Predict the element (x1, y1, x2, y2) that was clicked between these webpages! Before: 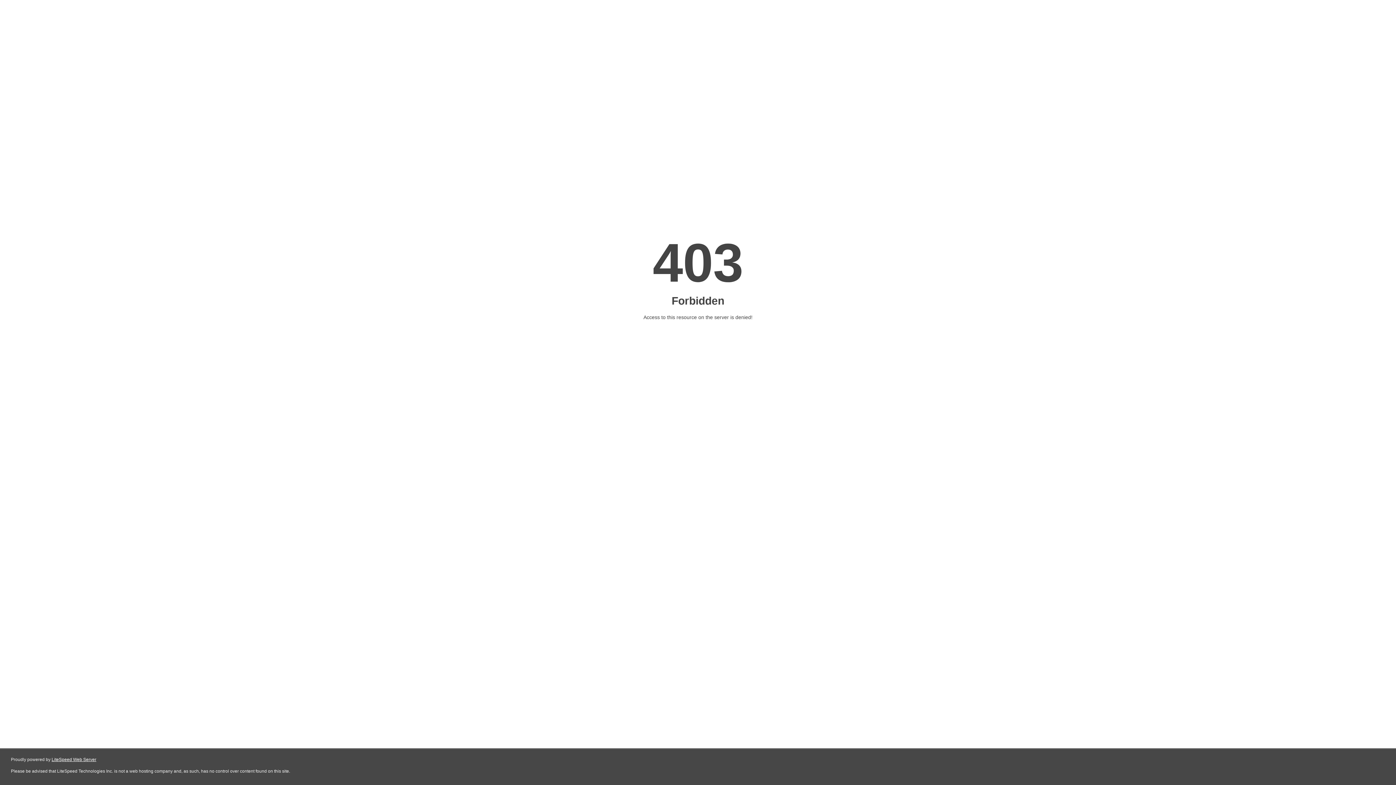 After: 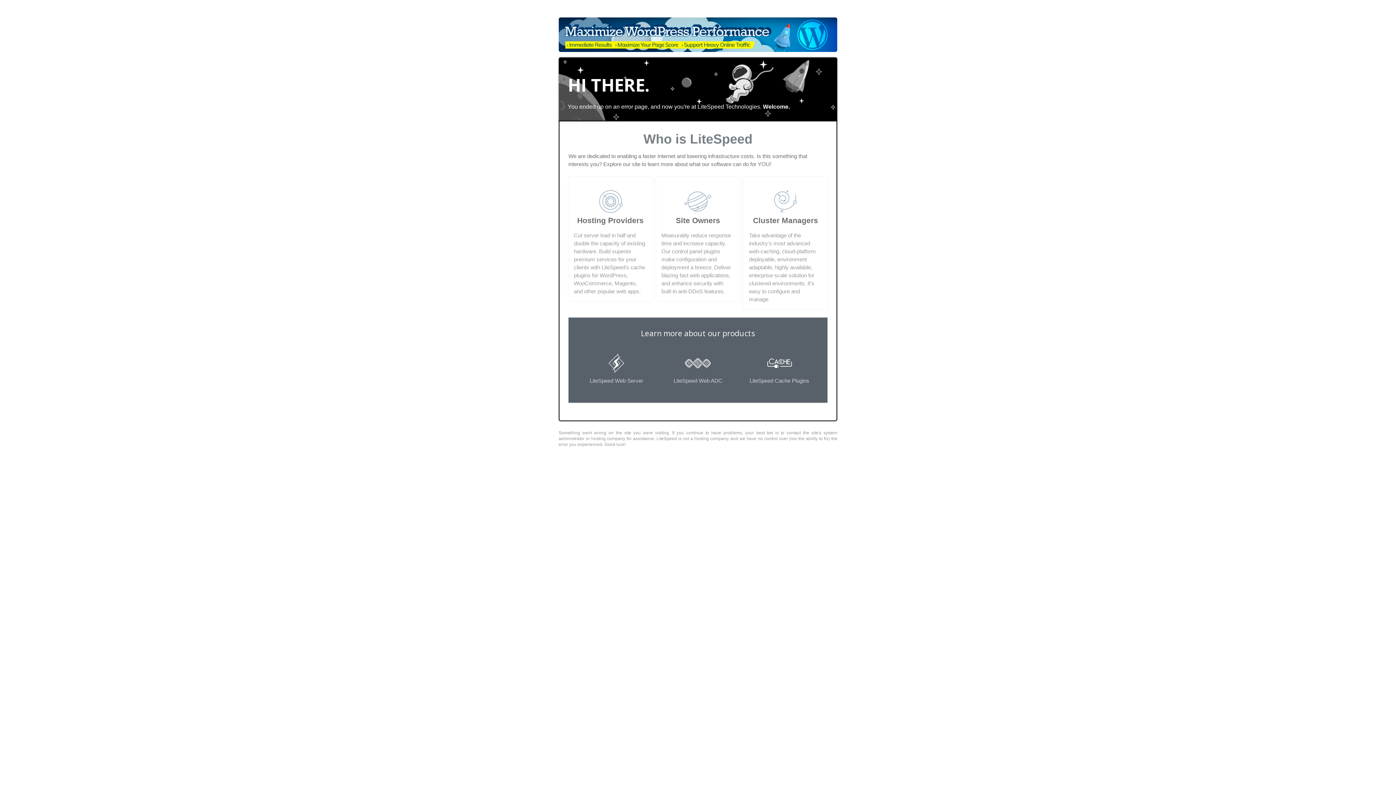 Action: label: LiteSpeed Web Server bbox: (51, 757, 96, 762)